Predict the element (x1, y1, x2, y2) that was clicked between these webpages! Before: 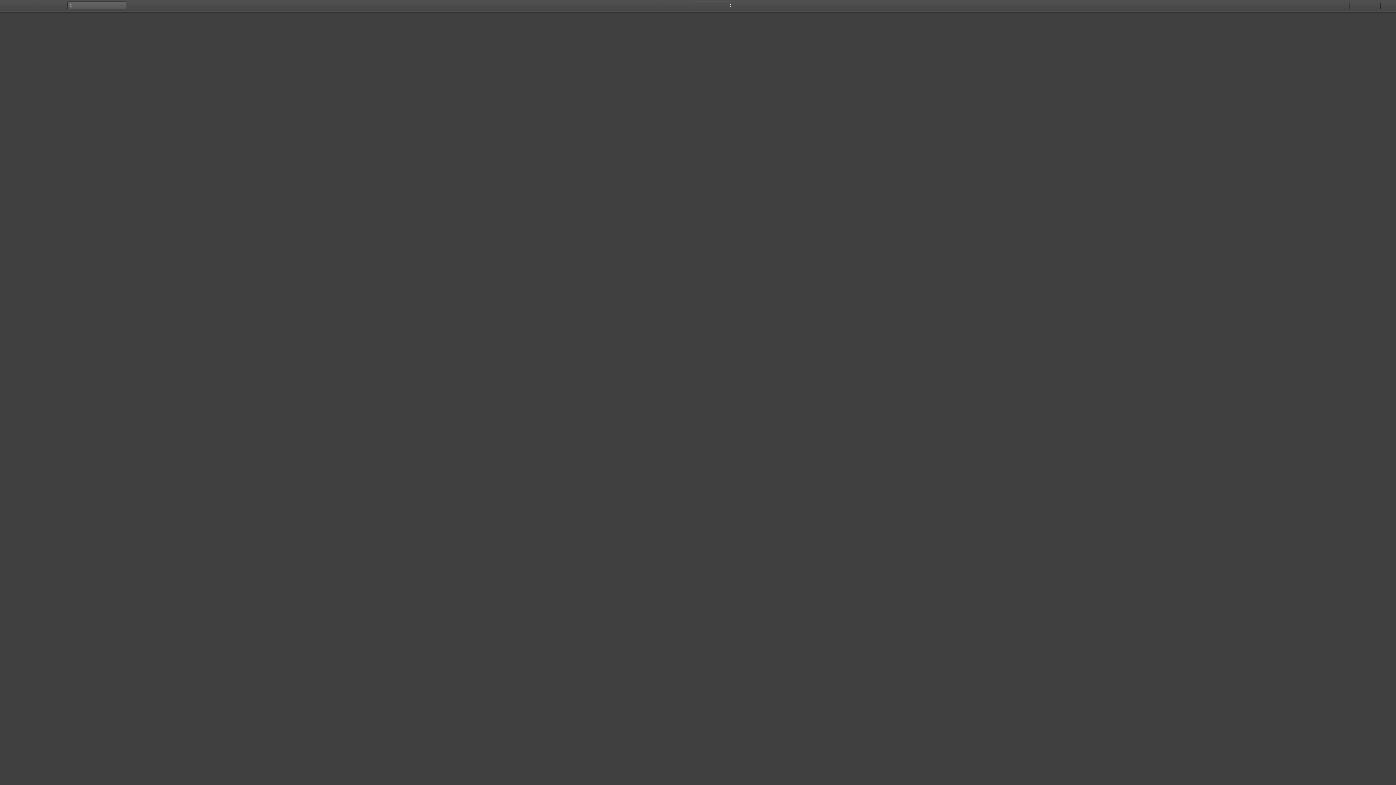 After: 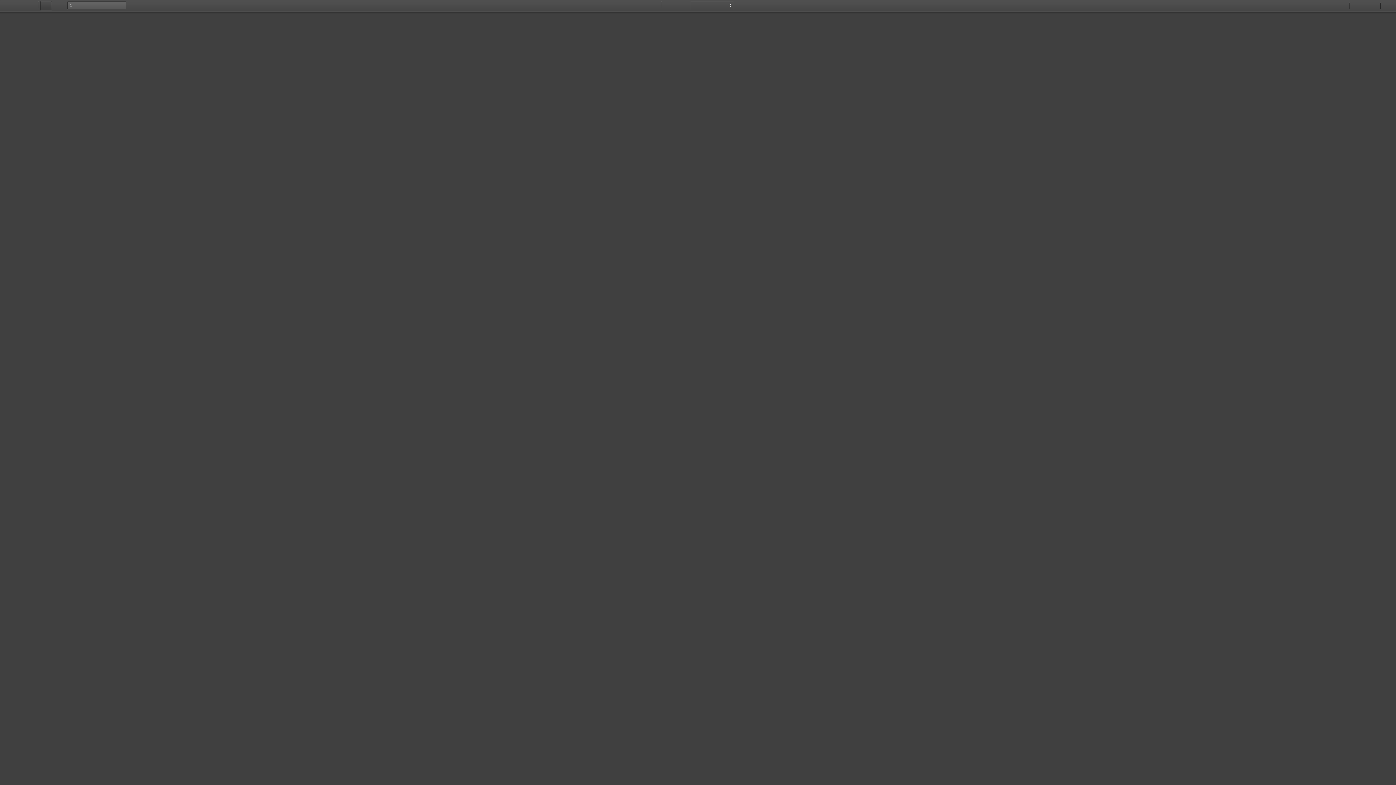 Action: bbox: (40, 1, 52, 10)